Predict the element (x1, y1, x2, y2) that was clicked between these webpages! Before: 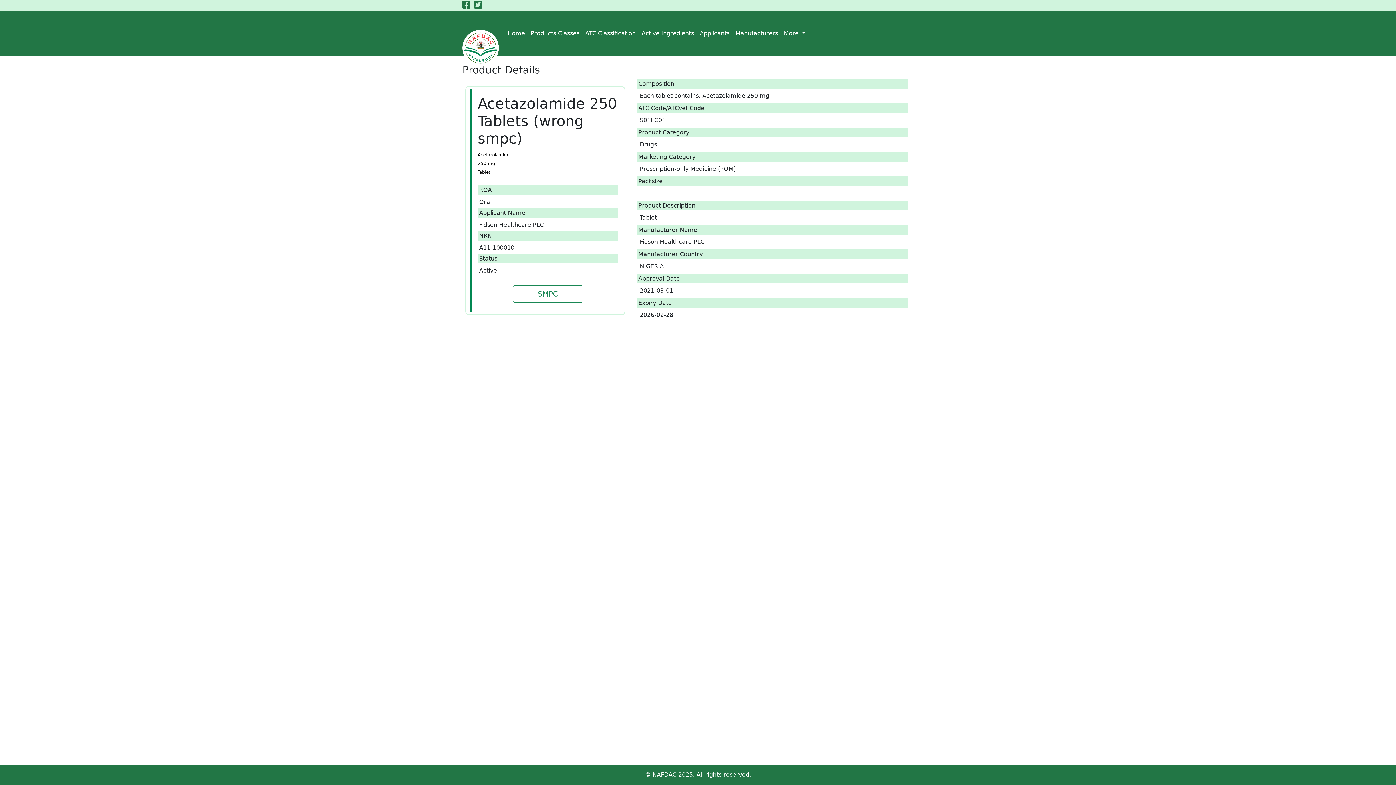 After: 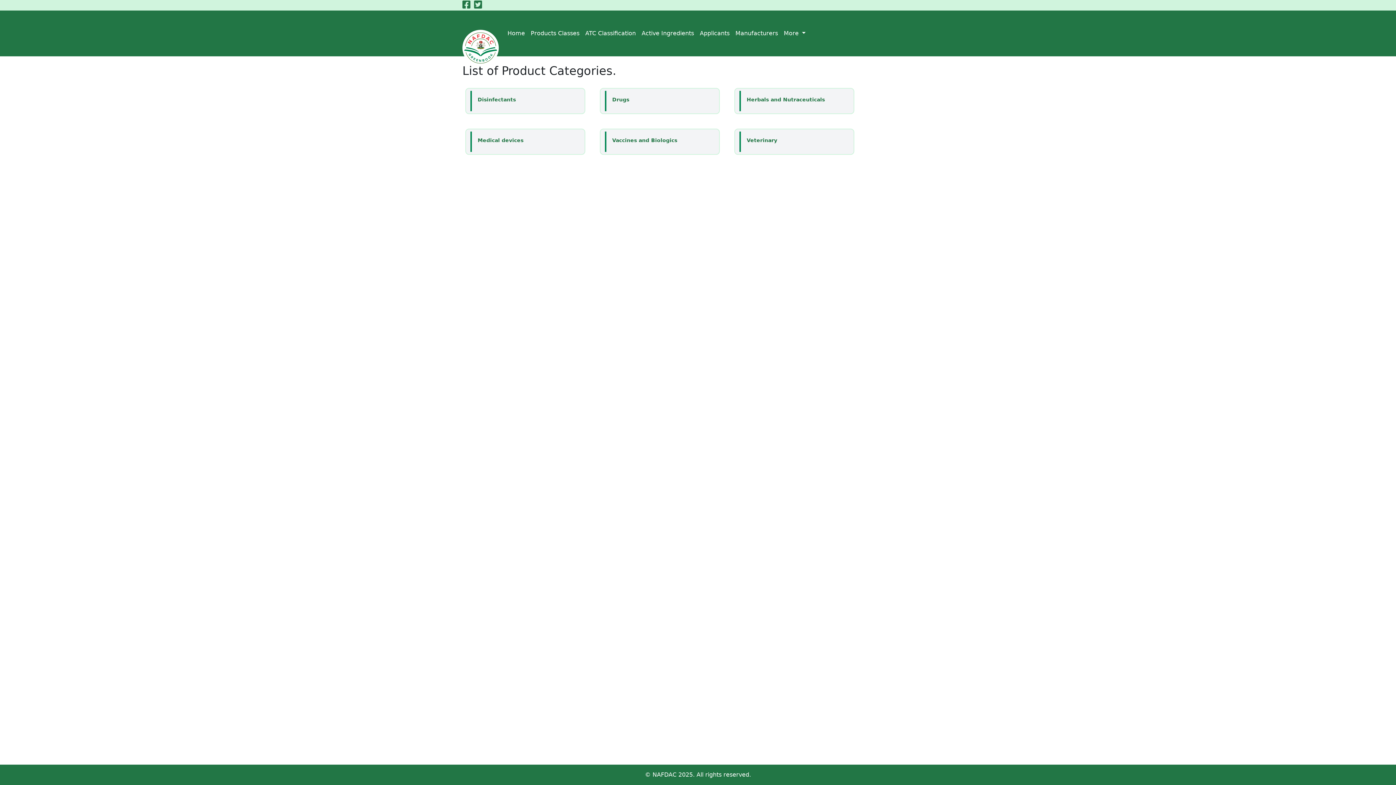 Action: bbox: (528, 26, 582, 40) label: Products Classes